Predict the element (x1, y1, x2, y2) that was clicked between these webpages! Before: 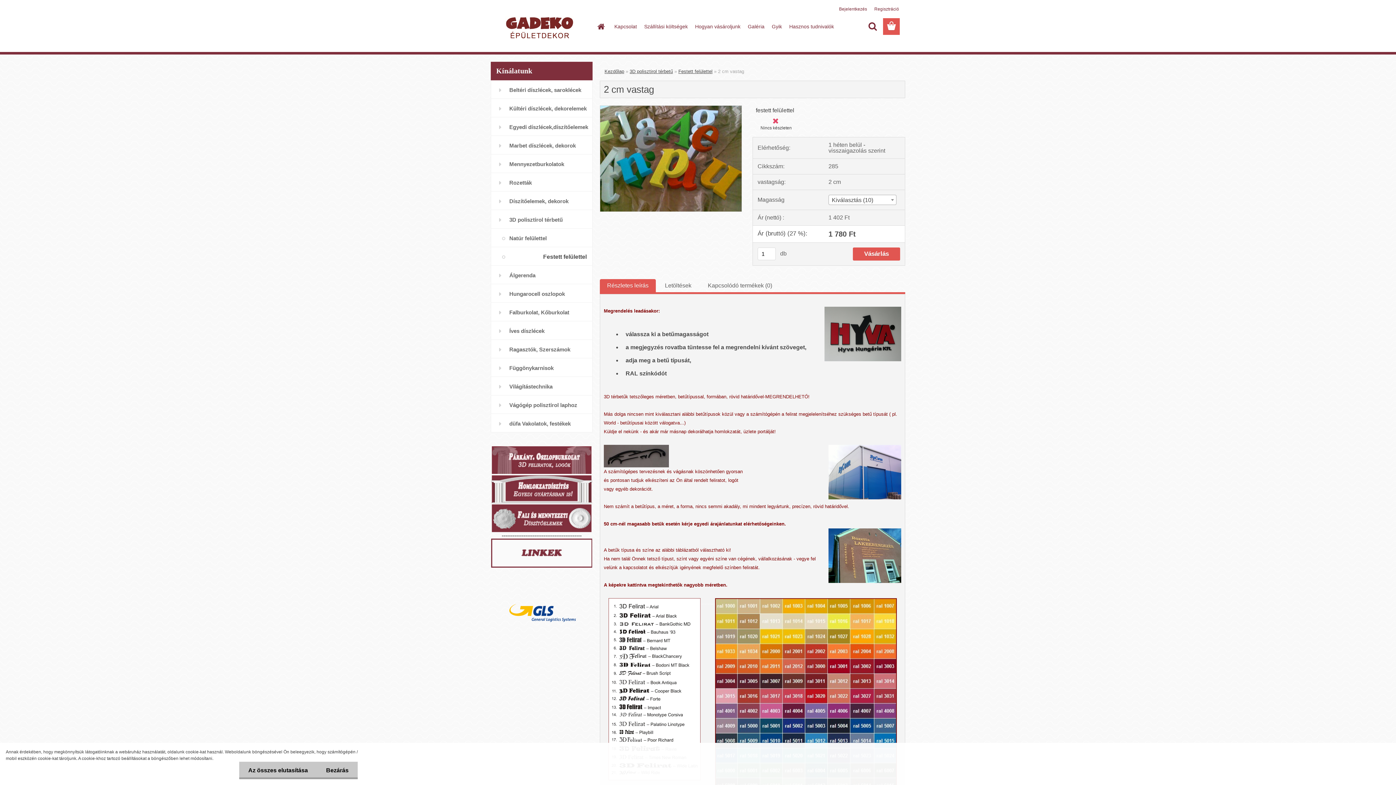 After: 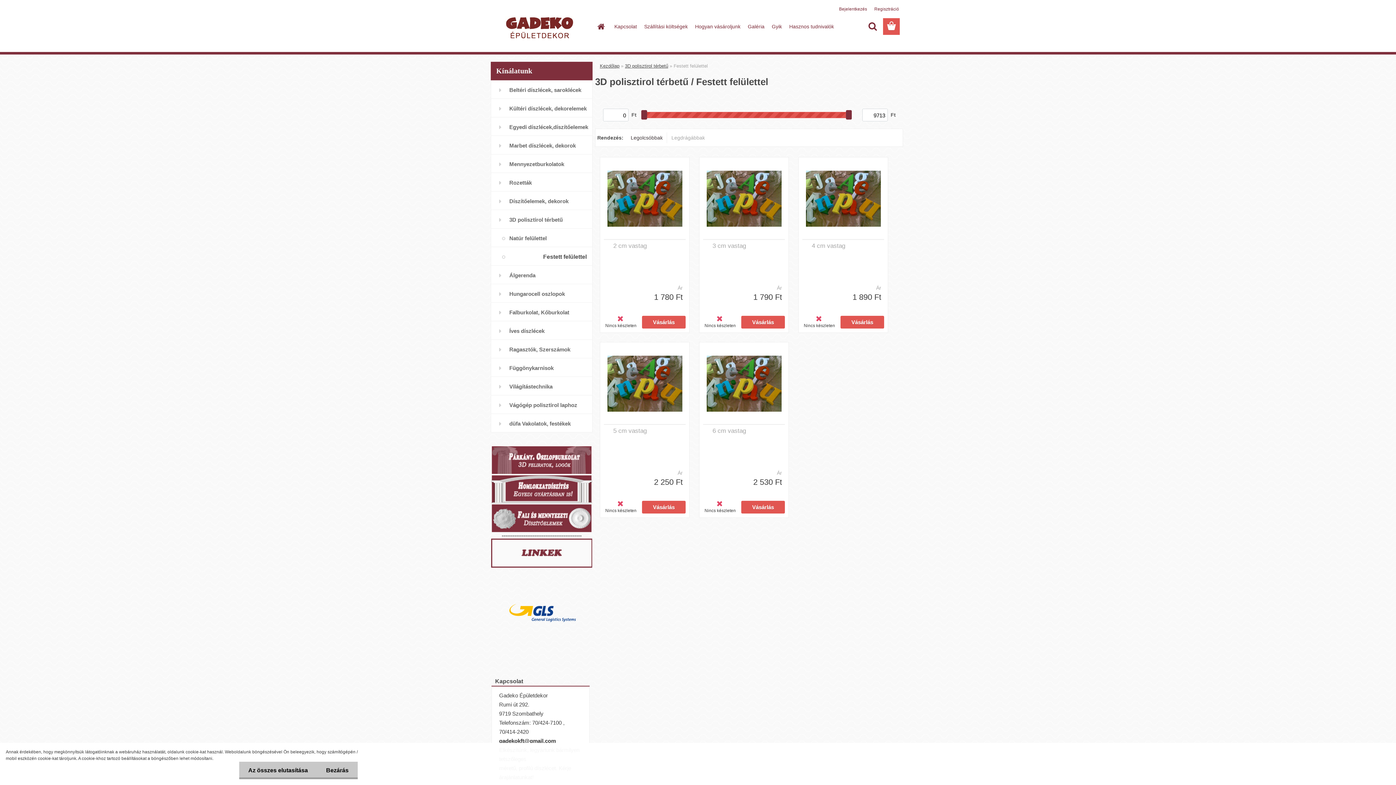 Action: label: Festett felülettel bbox: (678, 68, 712, 74)